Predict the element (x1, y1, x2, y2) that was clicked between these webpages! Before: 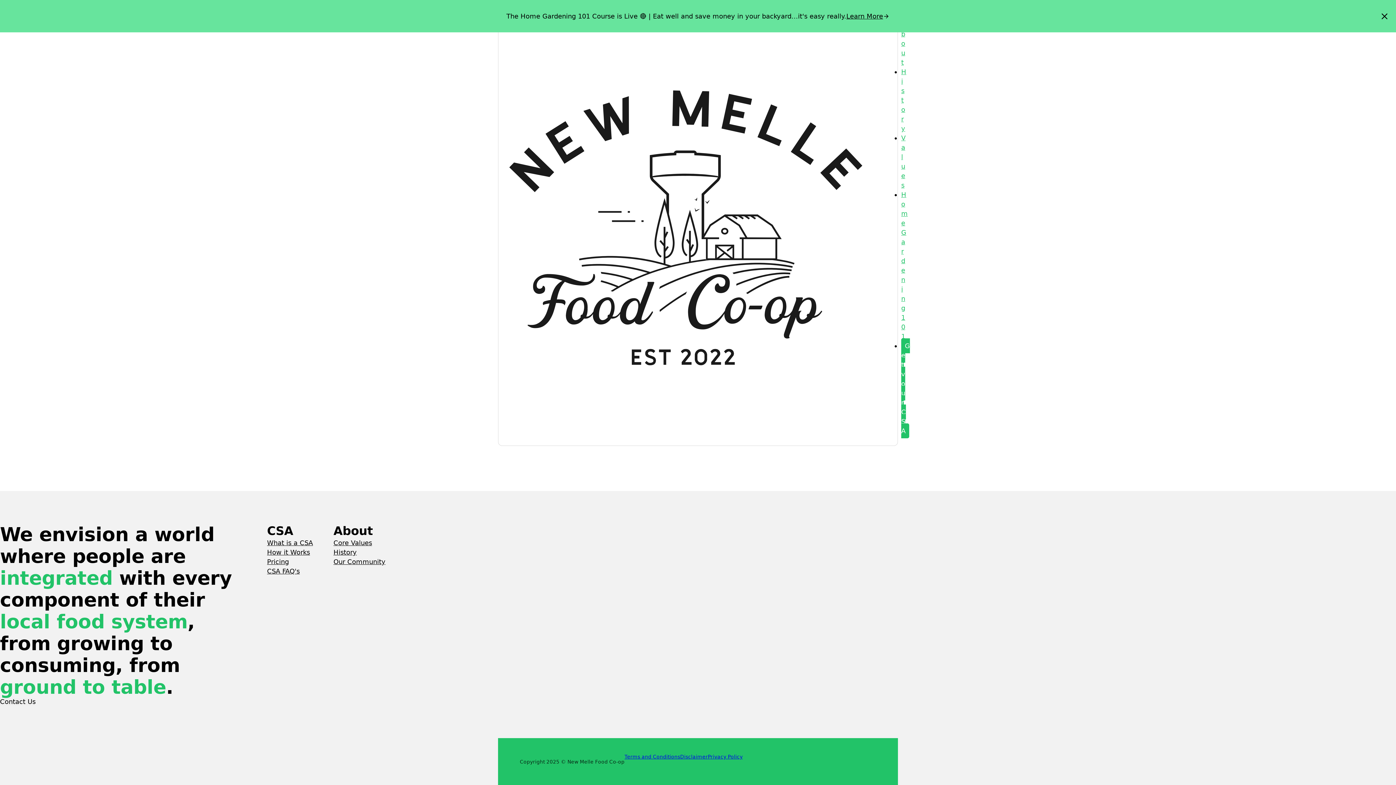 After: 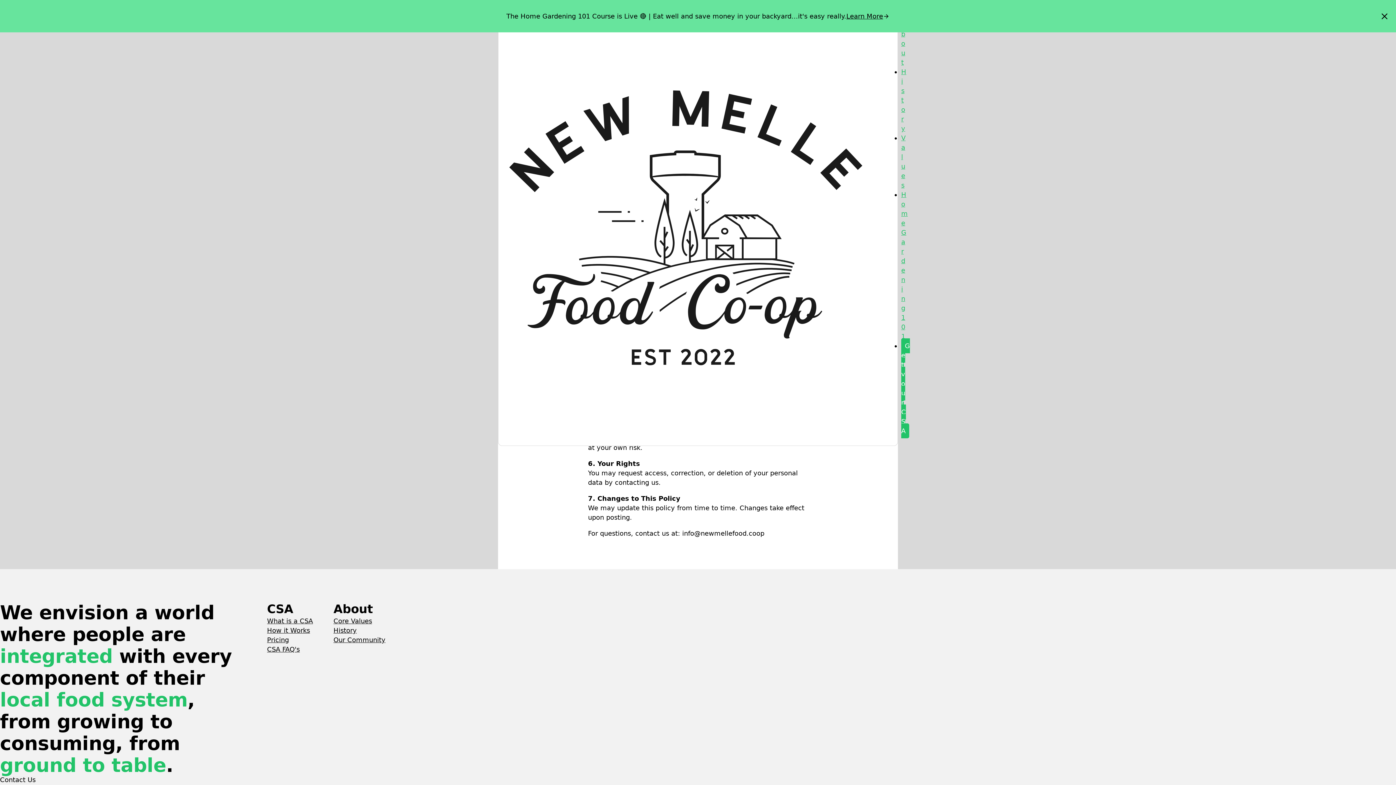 Action: bbox: (708, 753, 742, 761) label: Read our Privacy Policy